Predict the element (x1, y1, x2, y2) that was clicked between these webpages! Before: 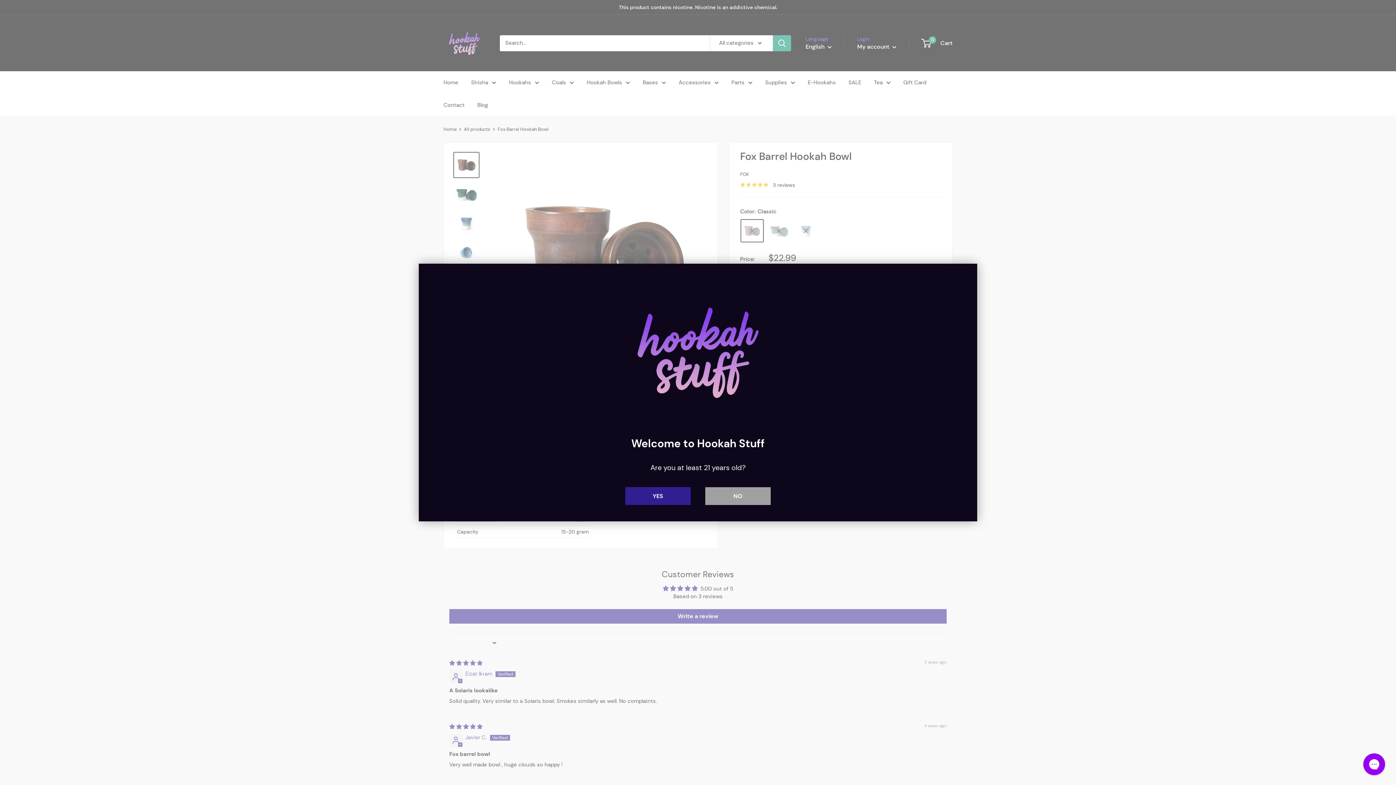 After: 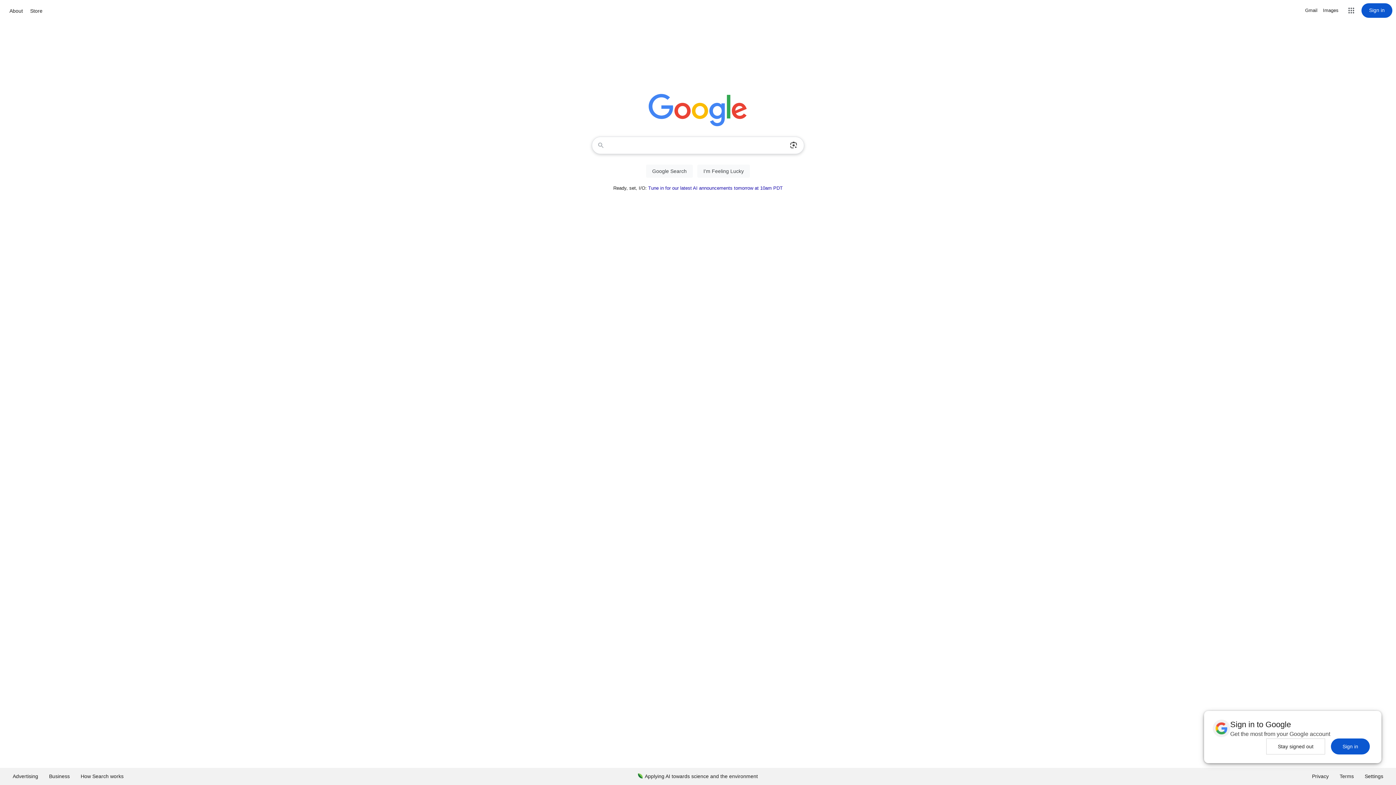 Action: bbox: (705, 487, 770, 505) label: NO